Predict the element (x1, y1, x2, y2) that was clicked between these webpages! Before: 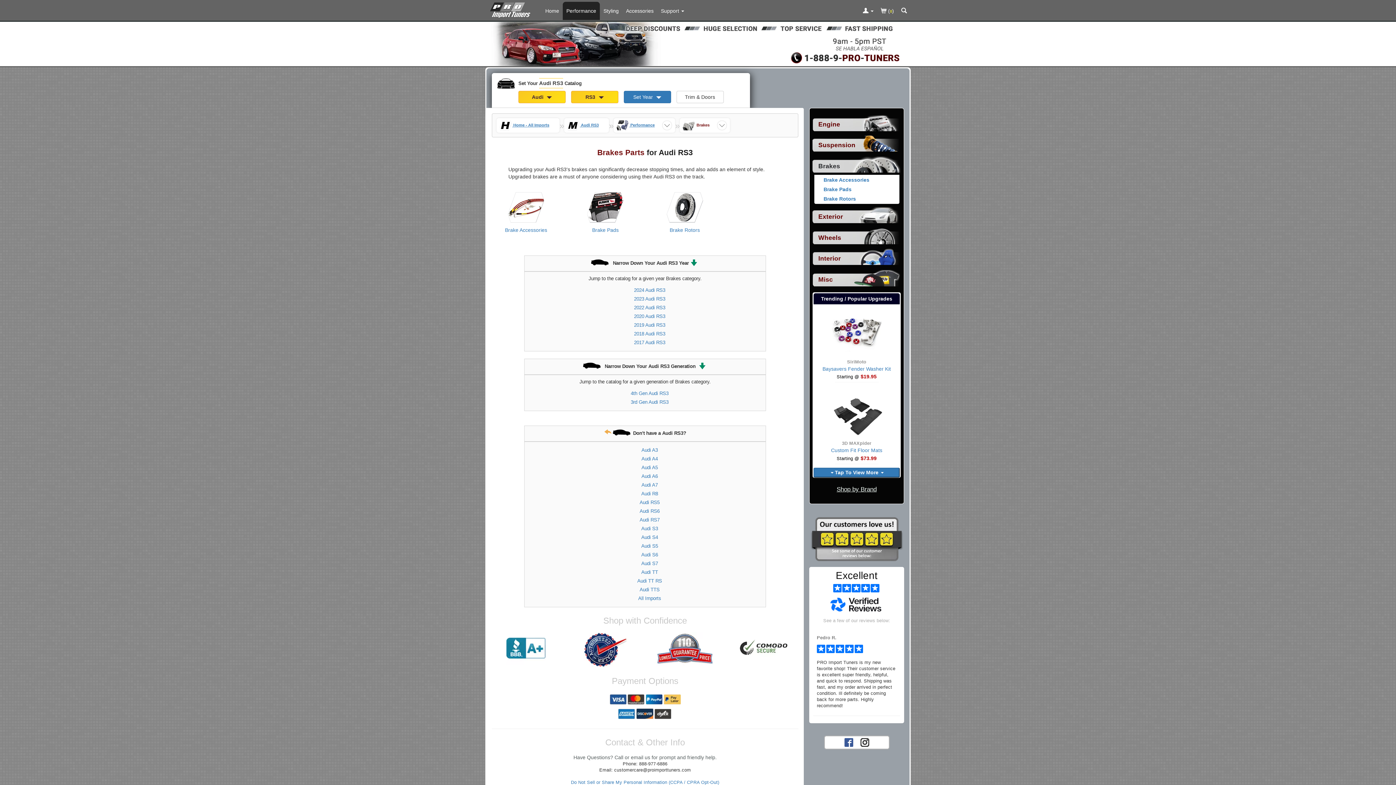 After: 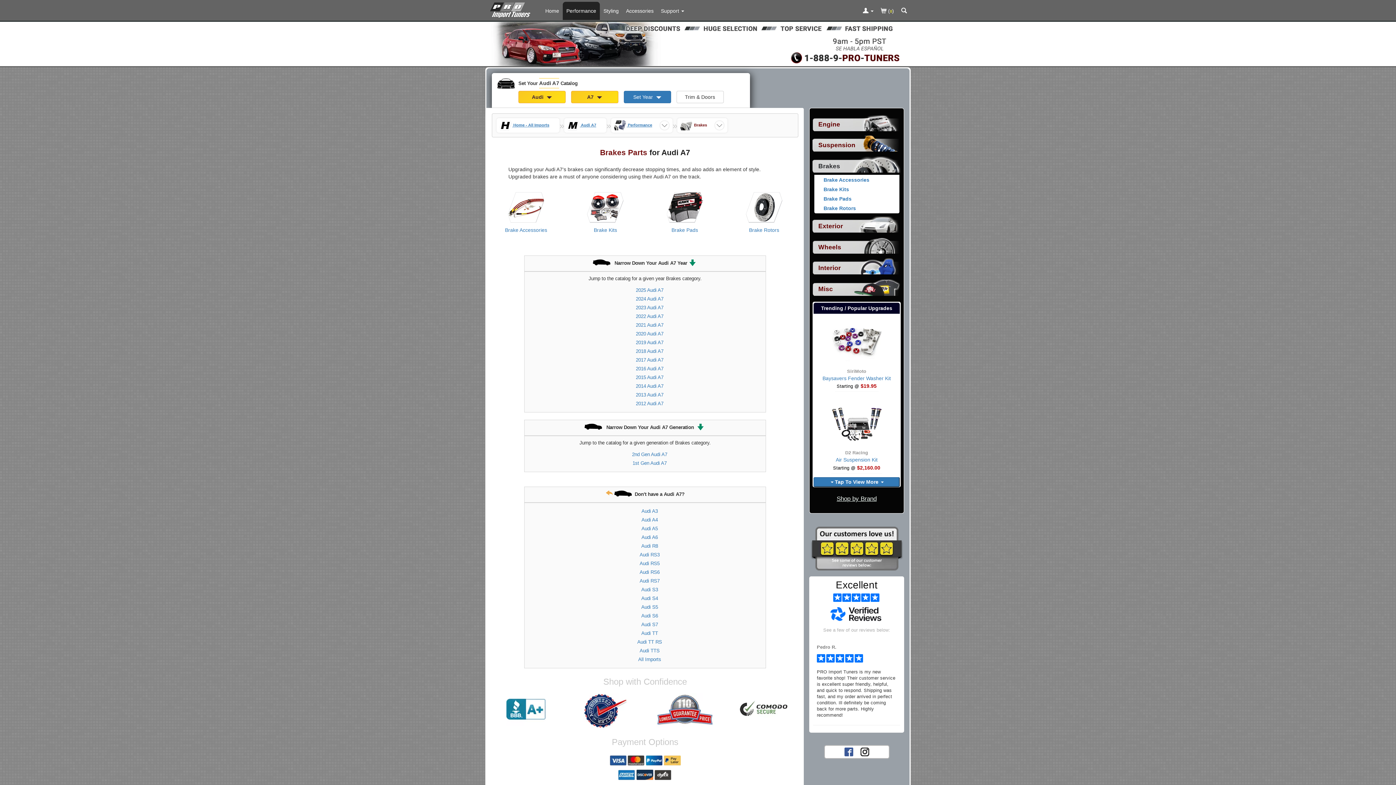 Action: bbox: (528, 481, 761, 489) label: Audi A7